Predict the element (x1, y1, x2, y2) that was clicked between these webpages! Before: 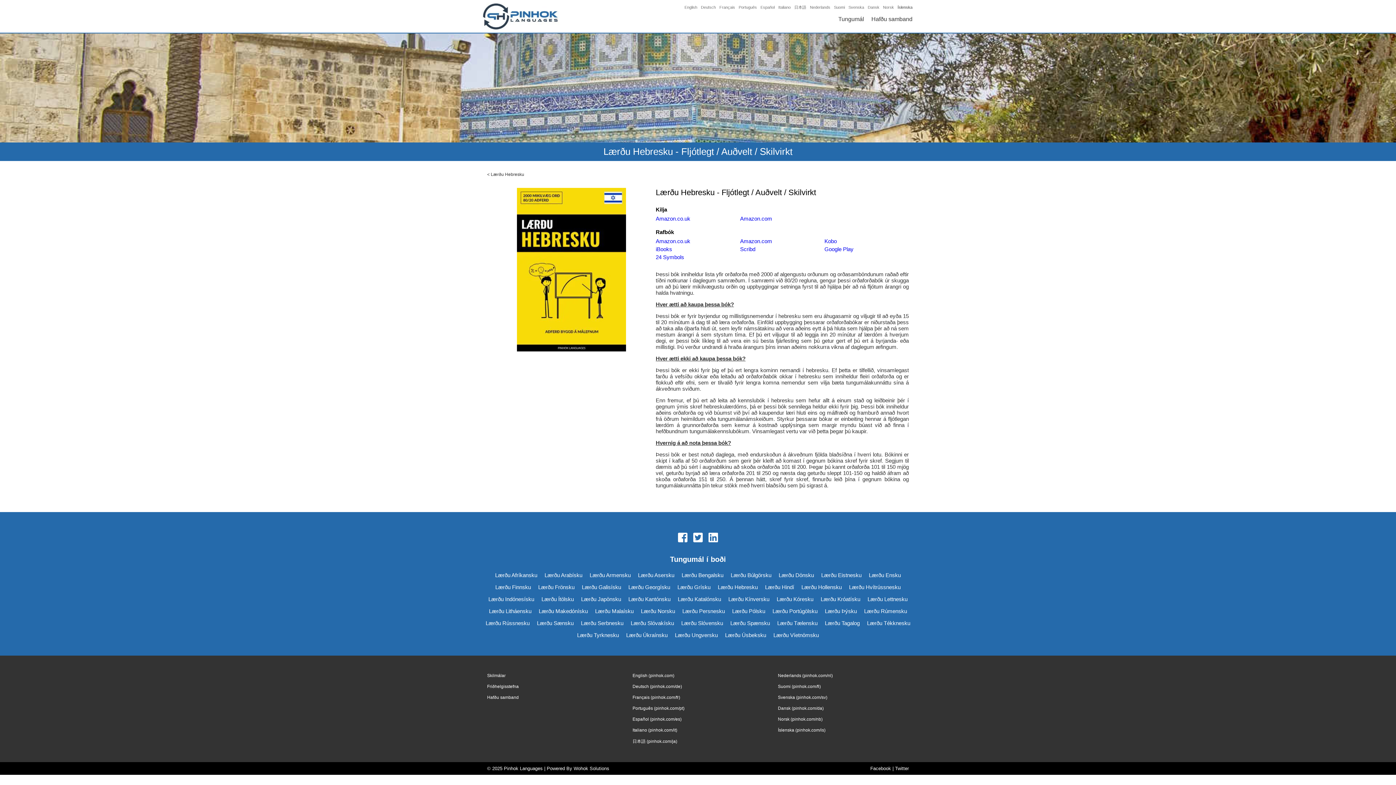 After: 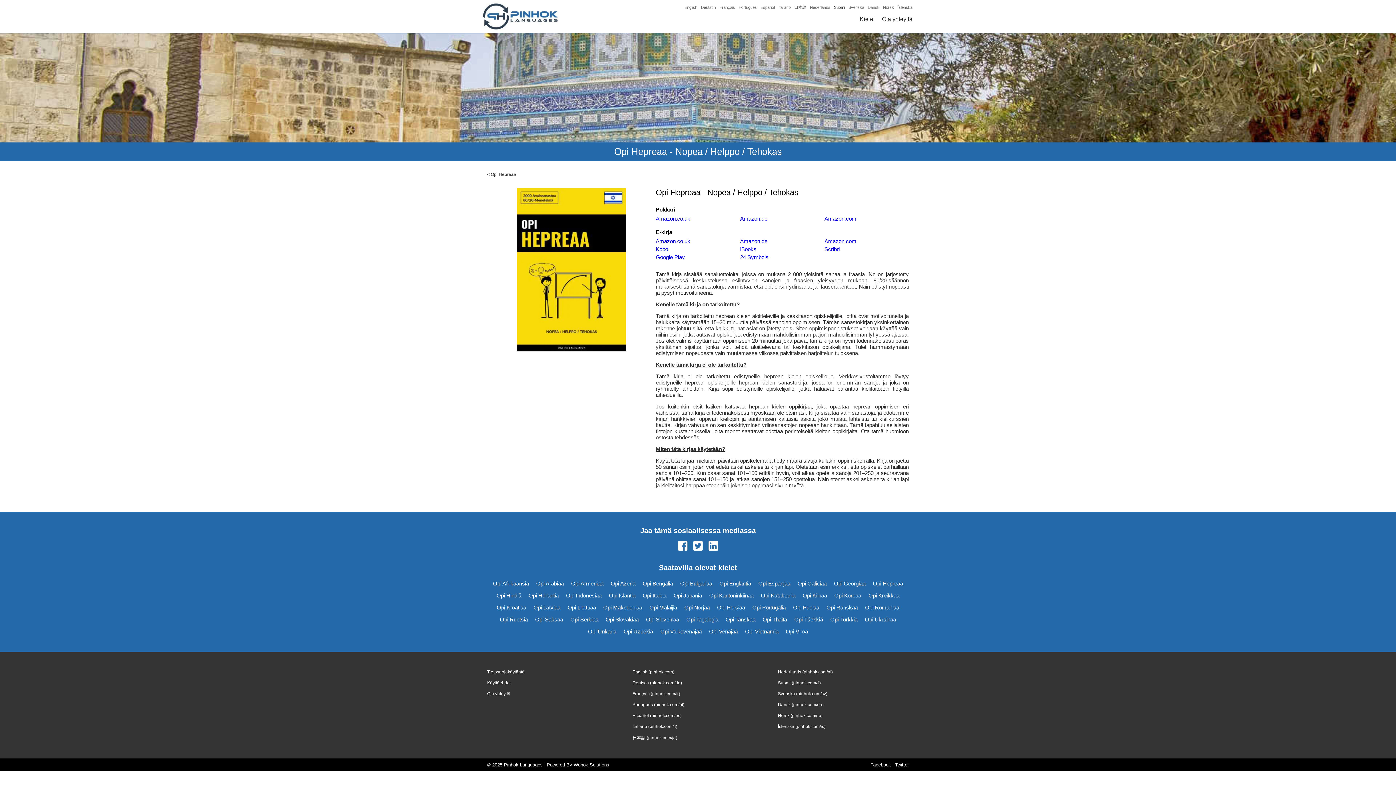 Action: label: Suomi (pinhok.com/fi) bbox: (770, 681, 916, 692)